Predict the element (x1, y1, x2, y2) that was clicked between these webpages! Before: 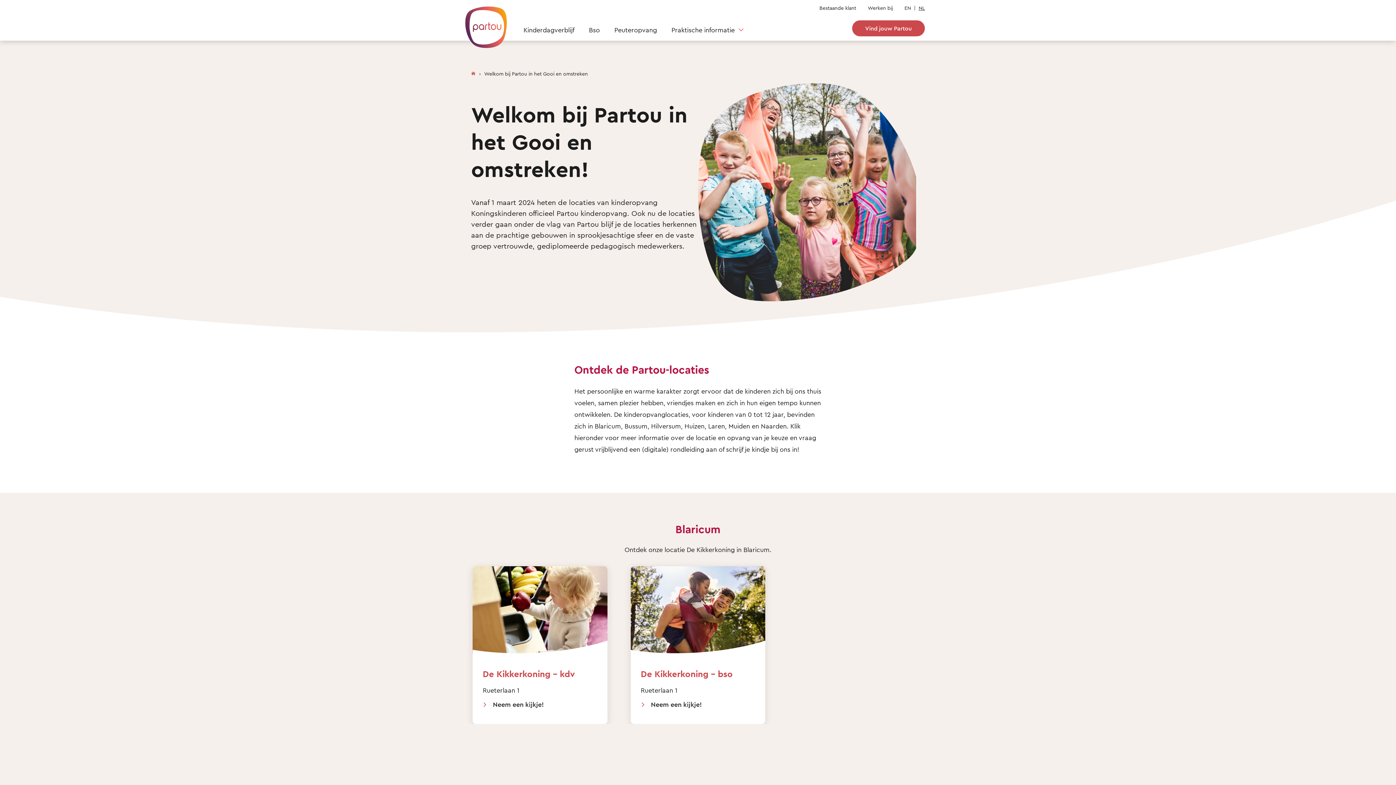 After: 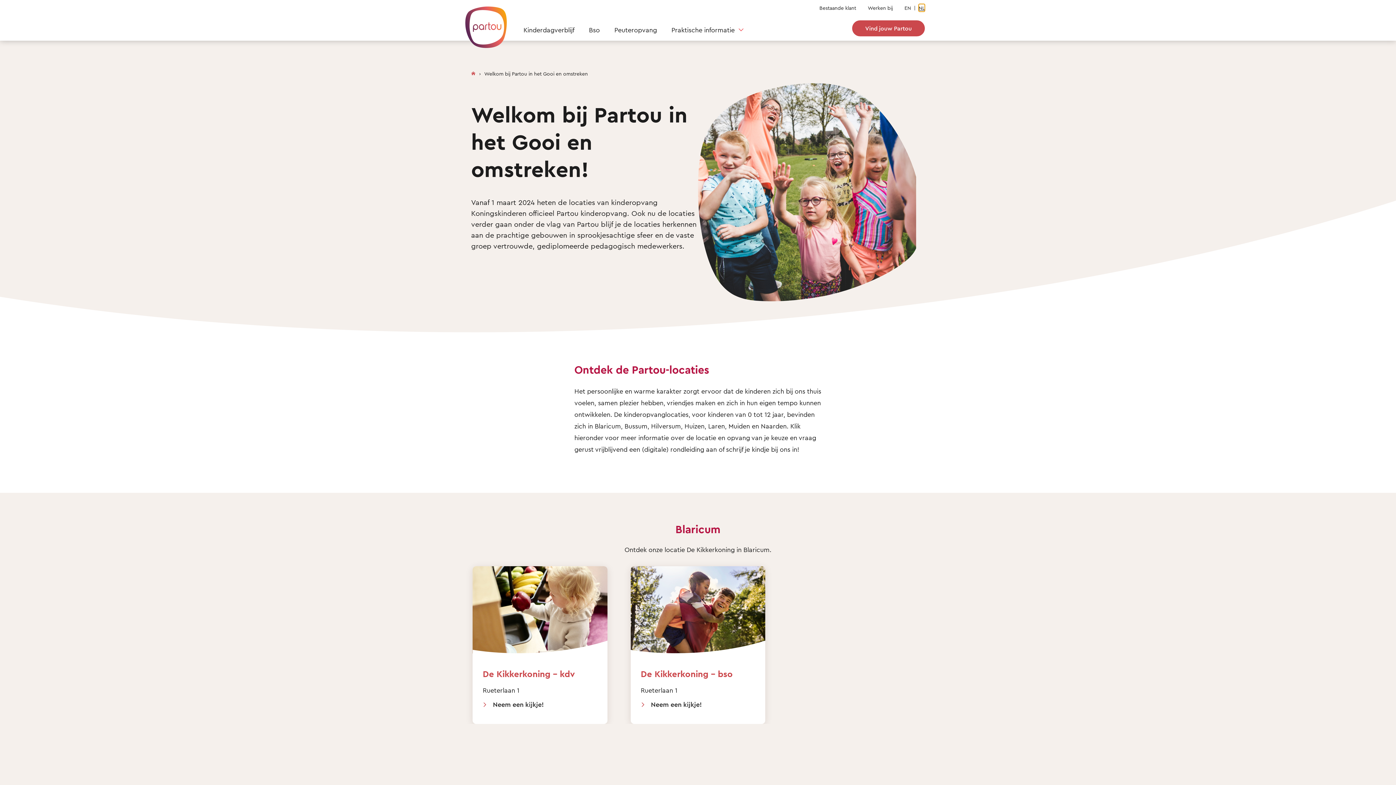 Action: bbox: (918, 4, 925, 11) label: NL